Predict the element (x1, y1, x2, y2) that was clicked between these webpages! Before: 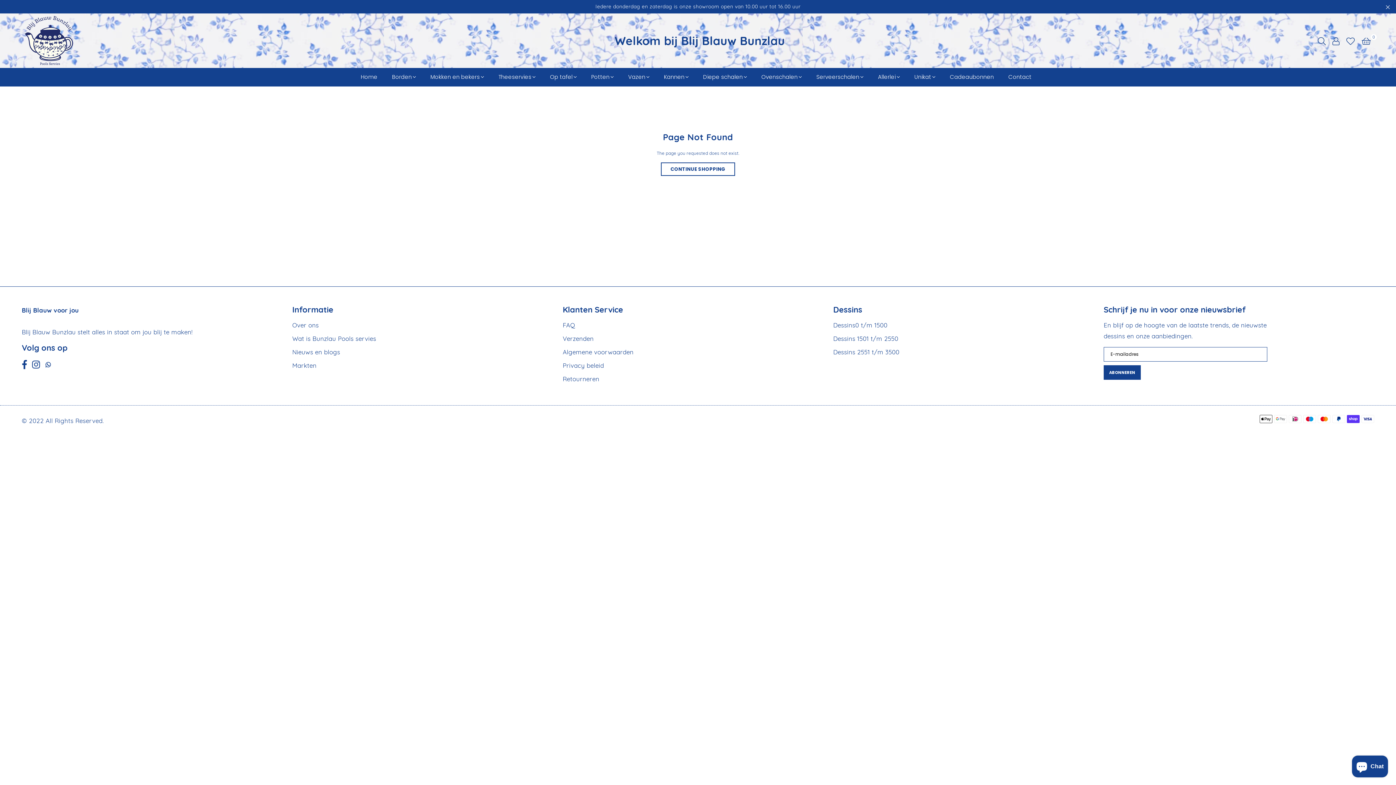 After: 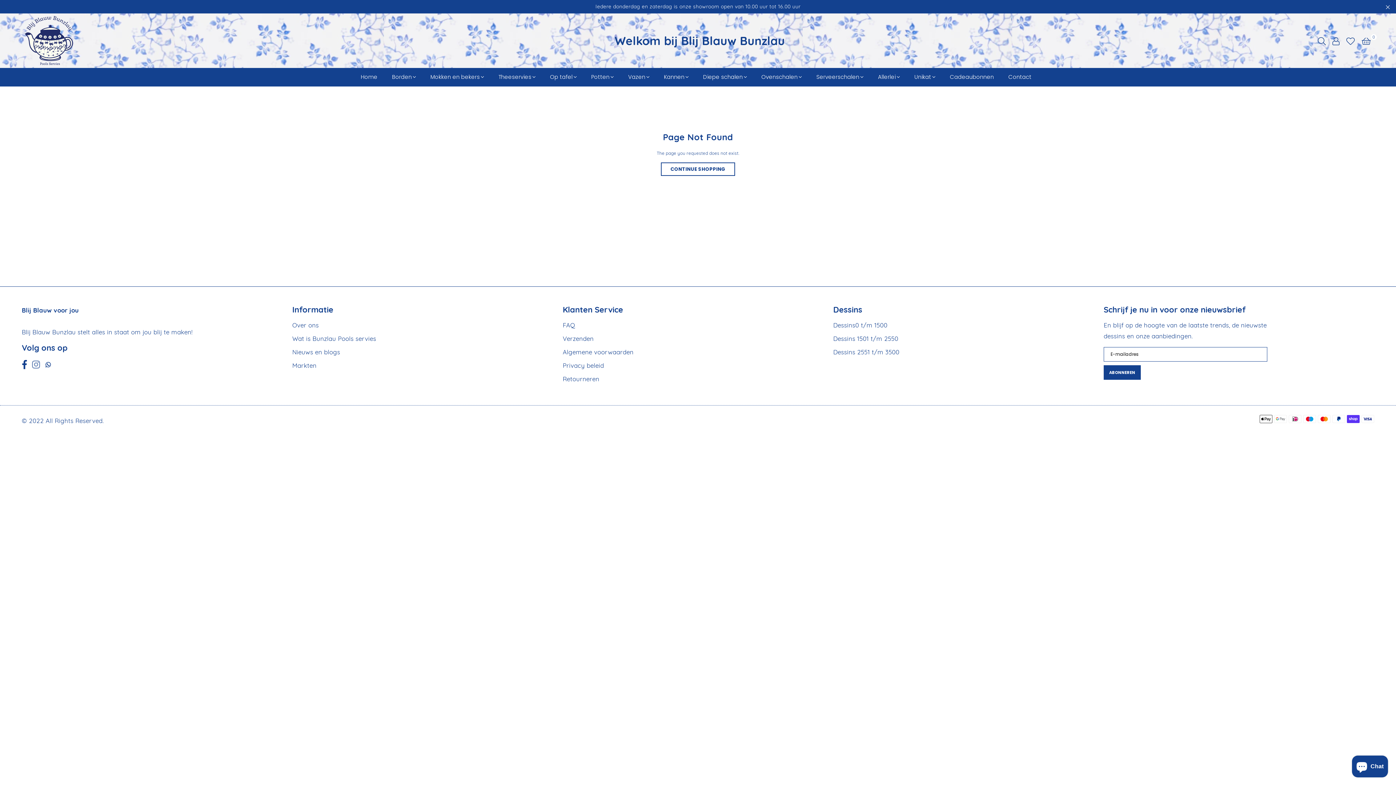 Action: label: Instagram bbox: (29, 358, 42, 369)